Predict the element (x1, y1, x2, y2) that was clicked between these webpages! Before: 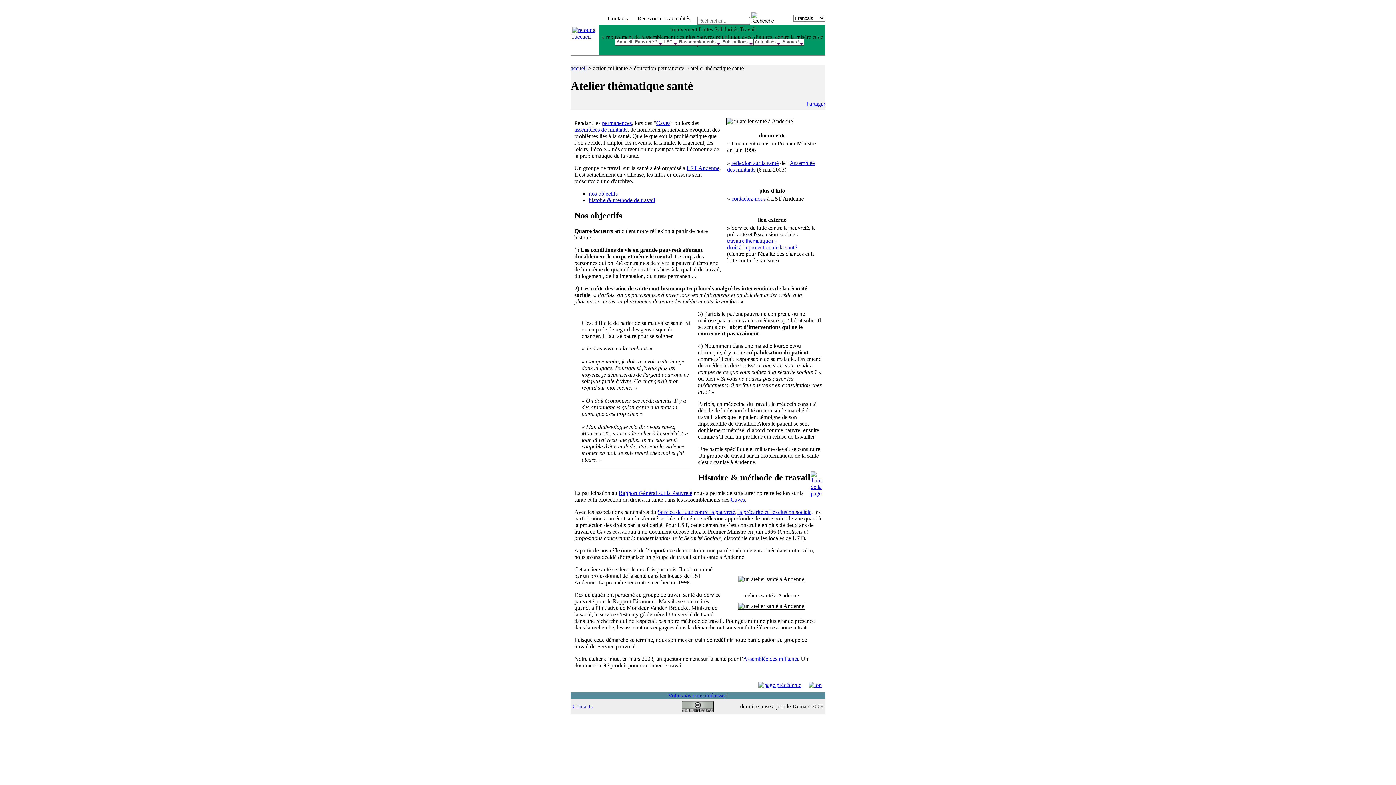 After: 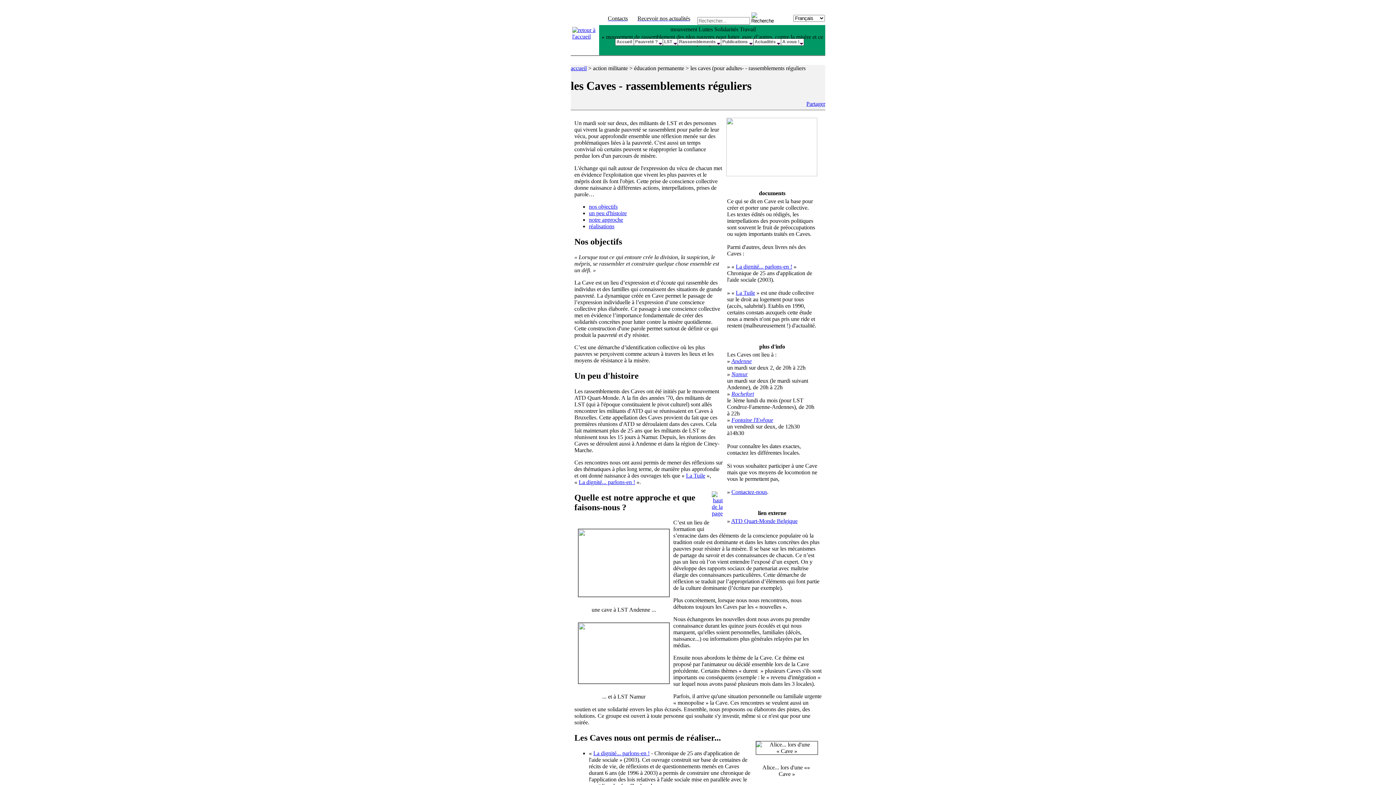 Action: bbox: (730, 496, 745, 502) label: Caves